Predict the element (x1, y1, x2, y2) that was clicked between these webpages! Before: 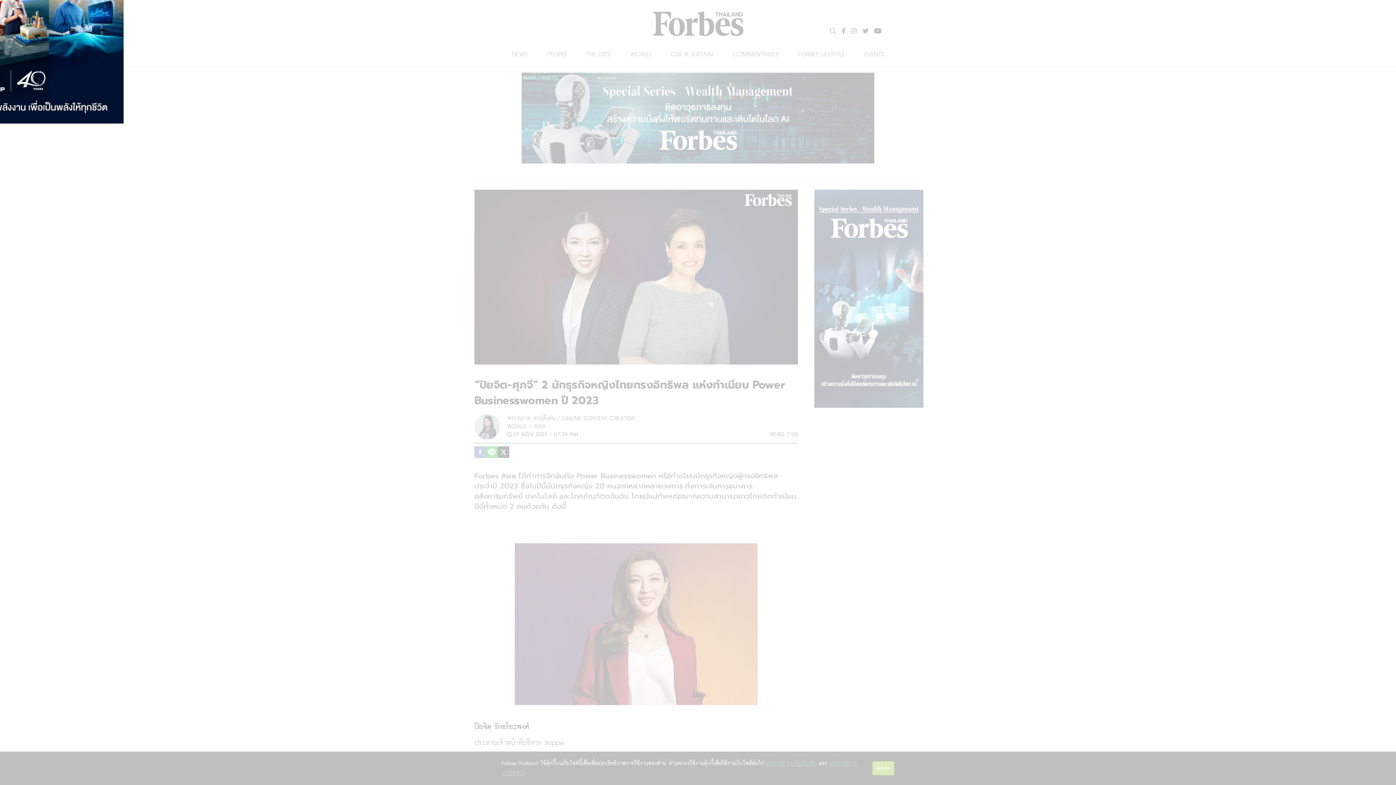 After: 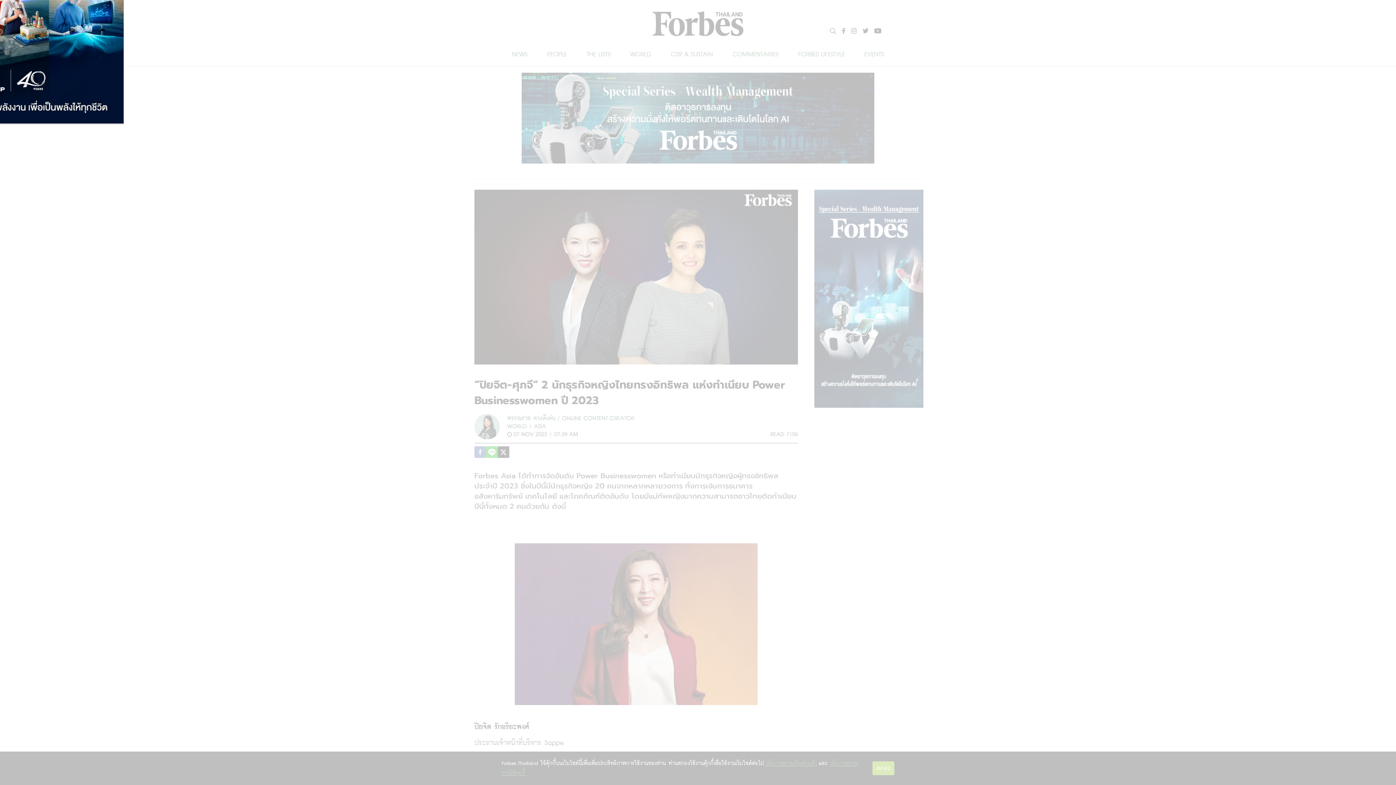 Action: bbox: (-94, 120, 123, 124)